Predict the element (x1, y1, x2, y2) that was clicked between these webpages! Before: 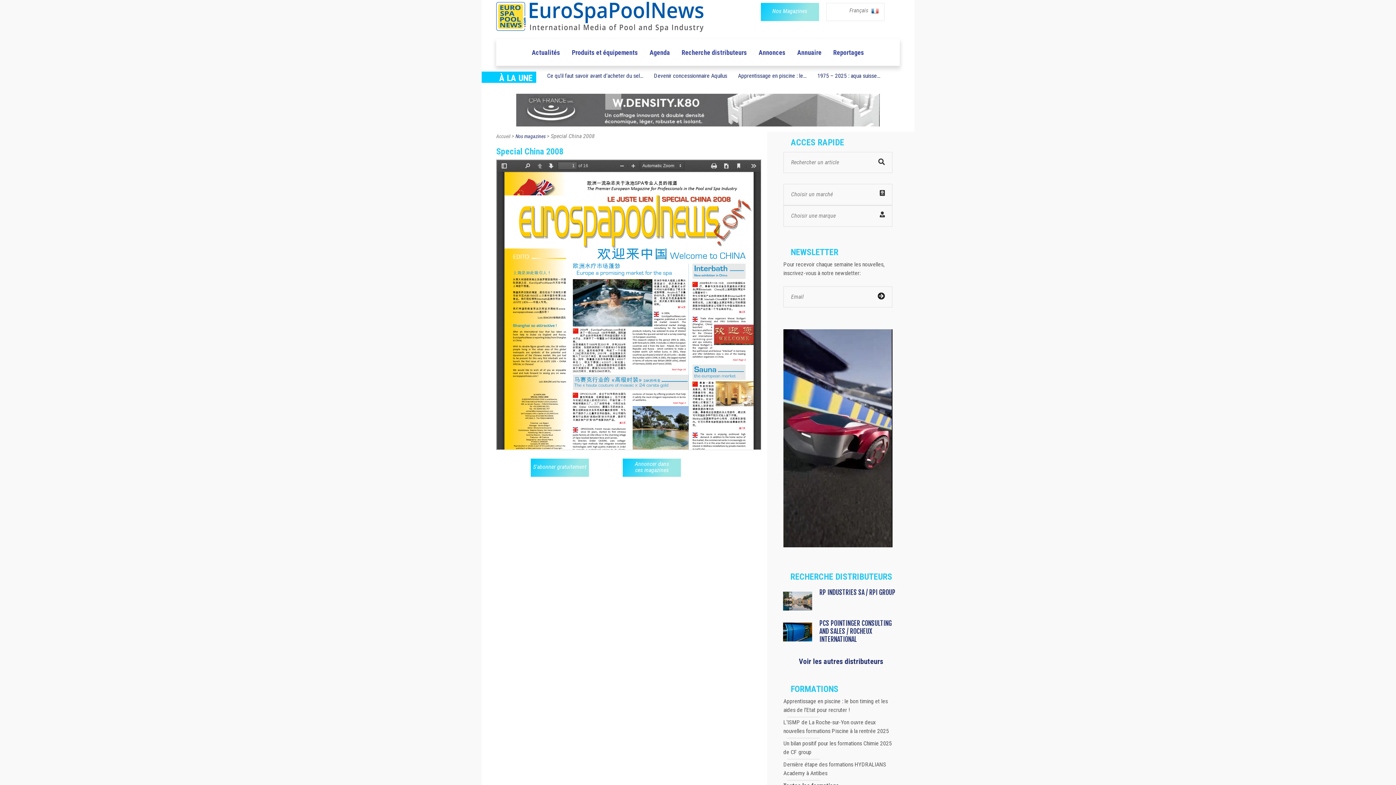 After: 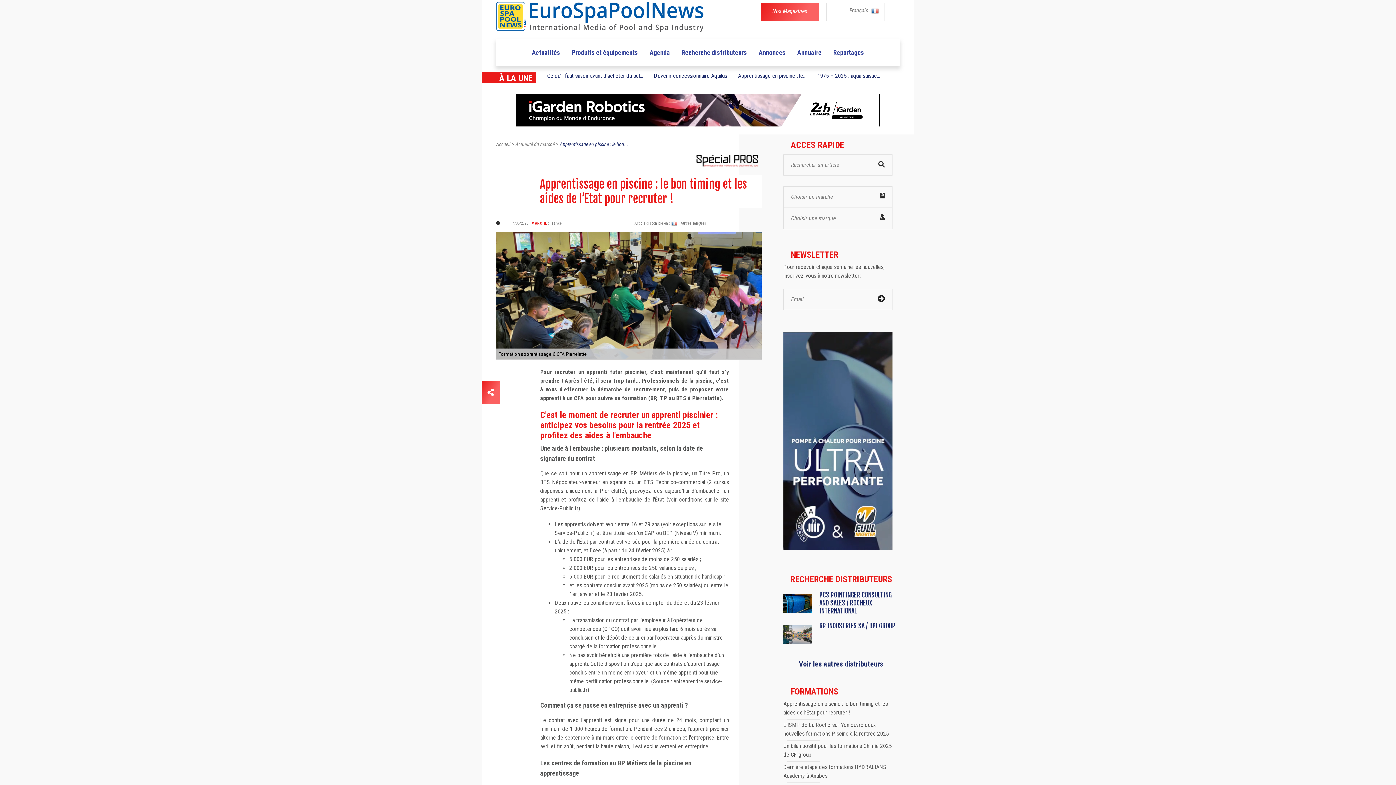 Action: bbox: (738, 72, 806, 79) label: Apprentissage en piscine : le...